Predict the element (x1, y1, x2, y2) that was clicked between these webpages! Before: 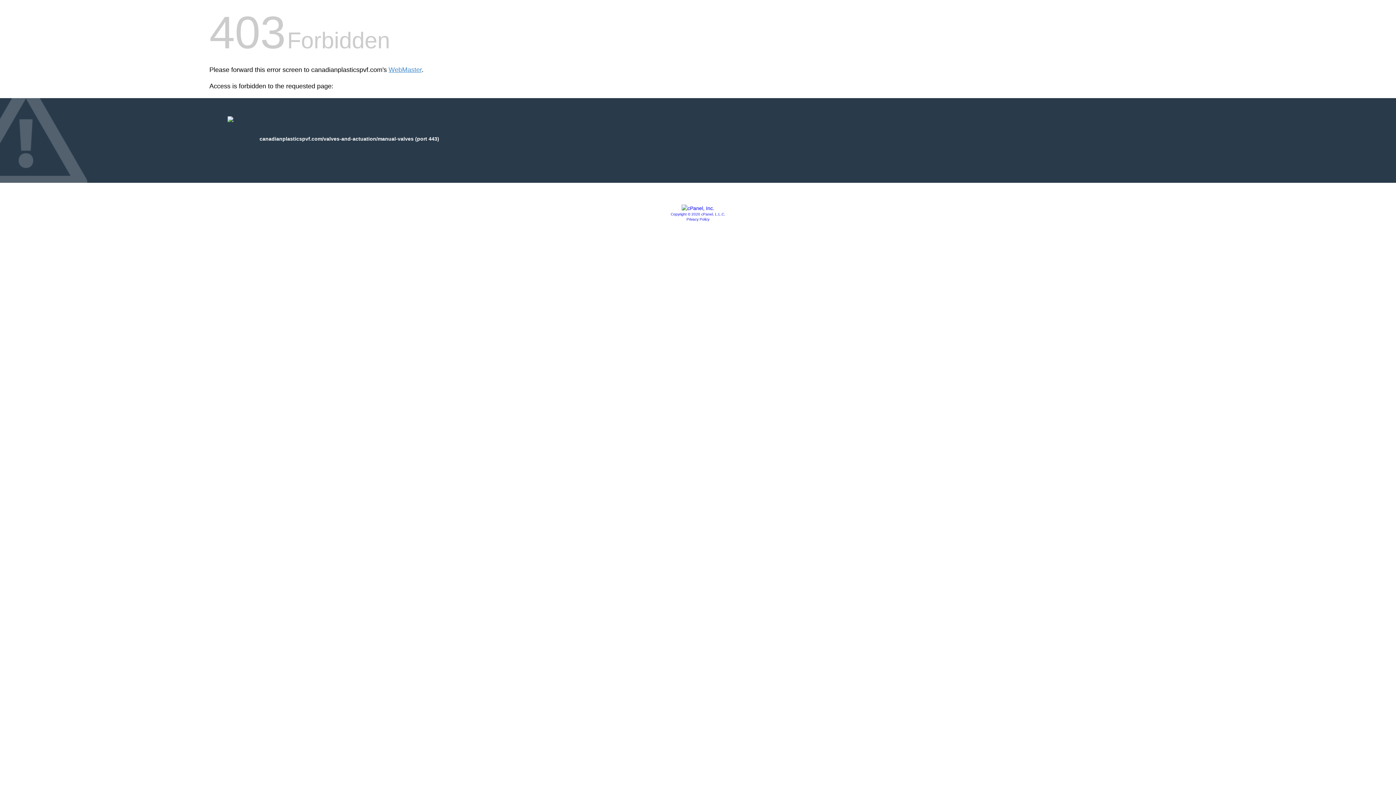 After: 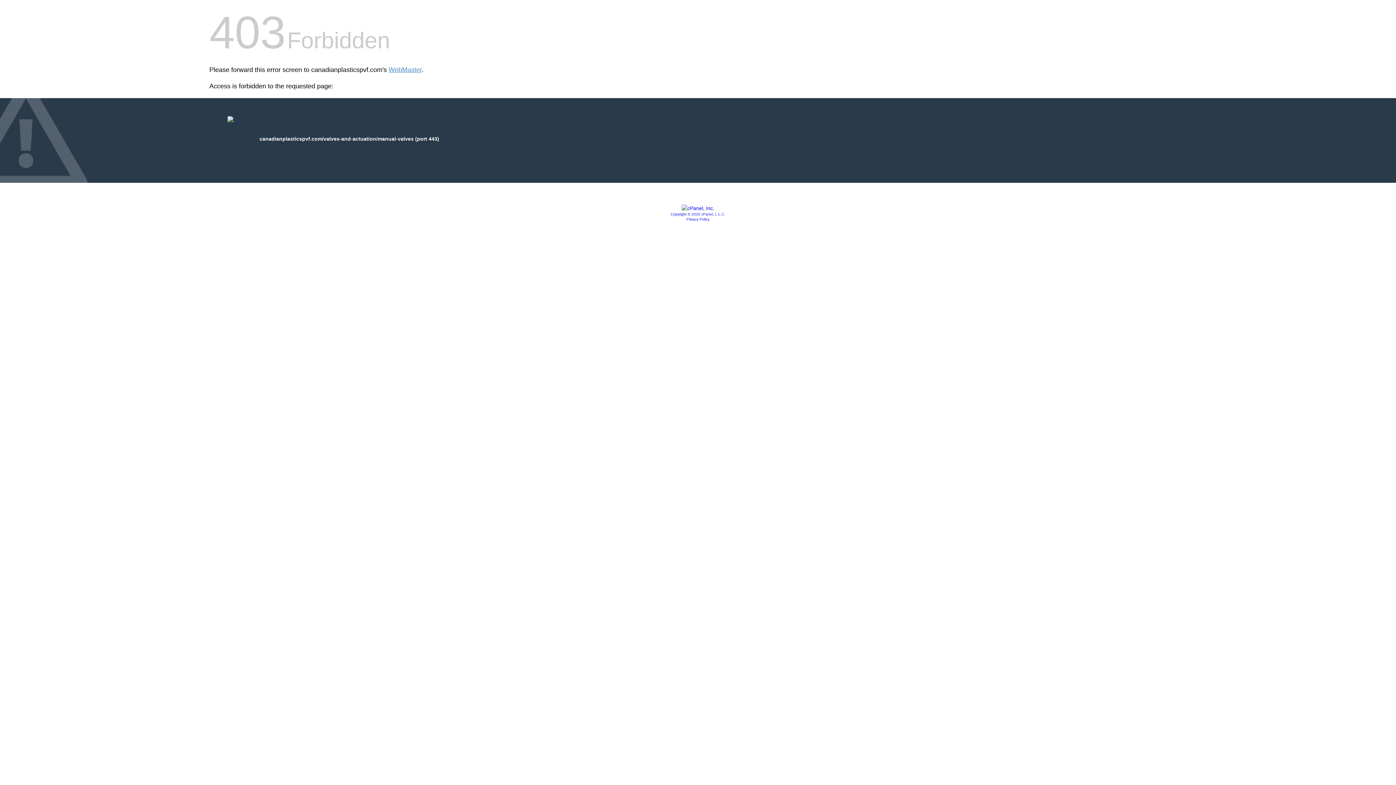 Action: bbox: (686, 217, 709, 221) label: Privacy Policy